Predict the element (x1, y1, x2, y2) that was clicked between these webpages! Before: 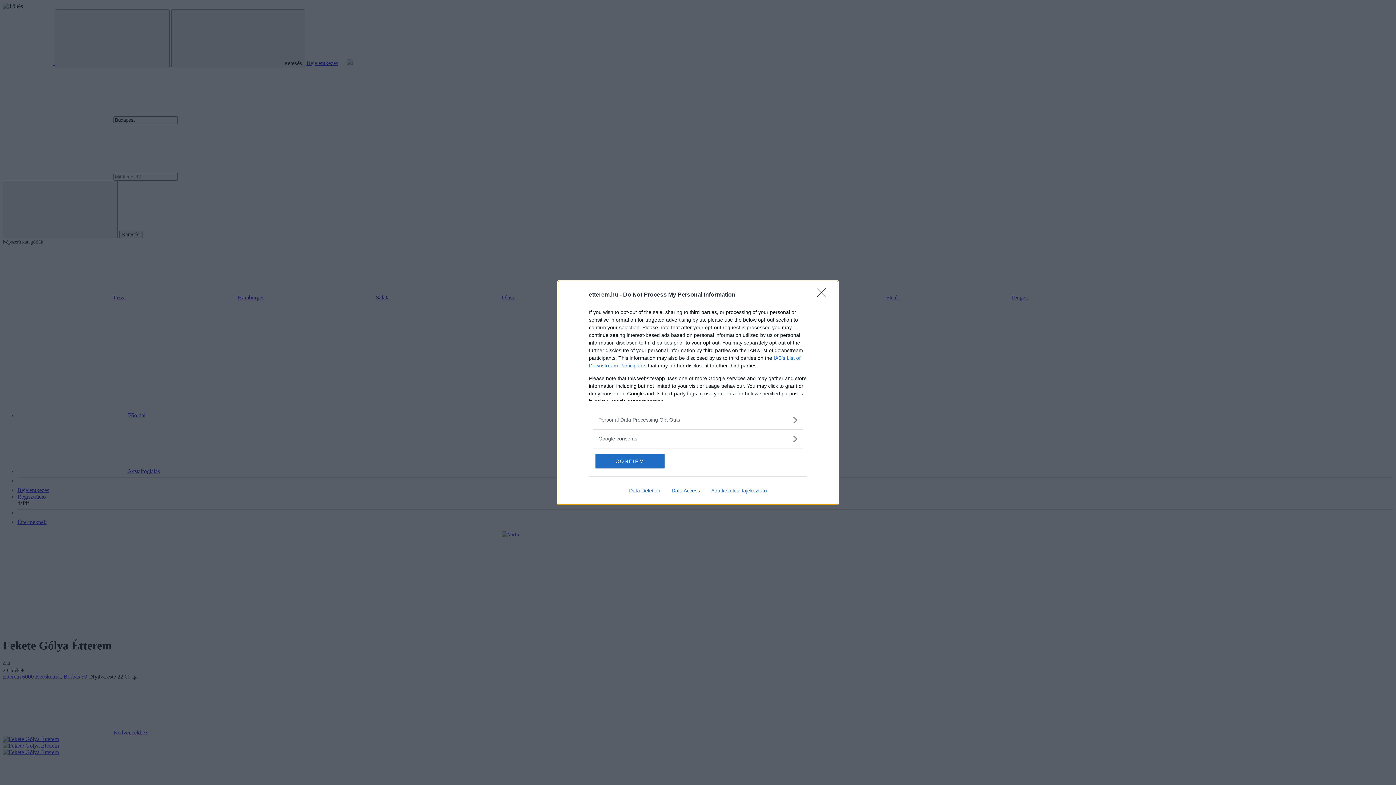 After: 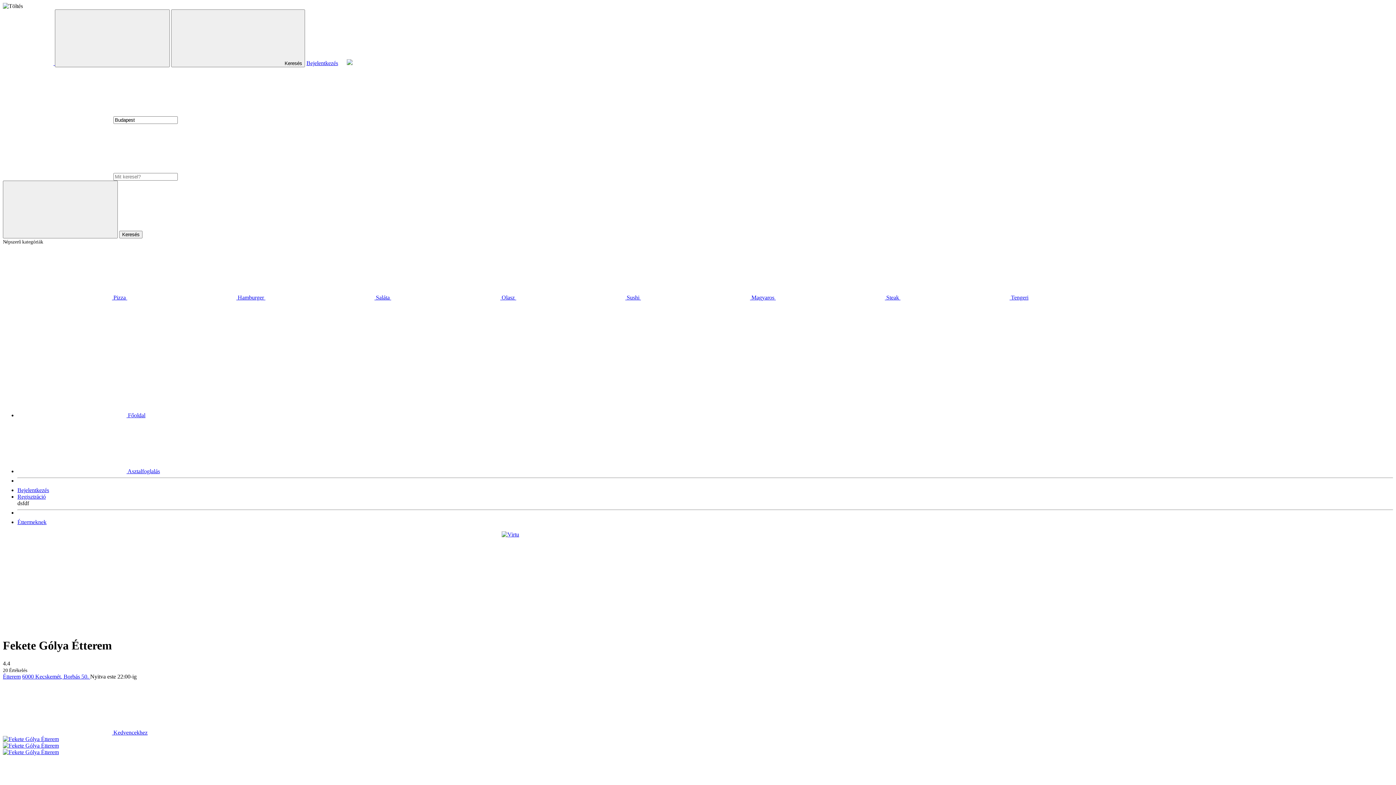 Action: bbox: (595, 454, 664, 468) label: CONFIRM